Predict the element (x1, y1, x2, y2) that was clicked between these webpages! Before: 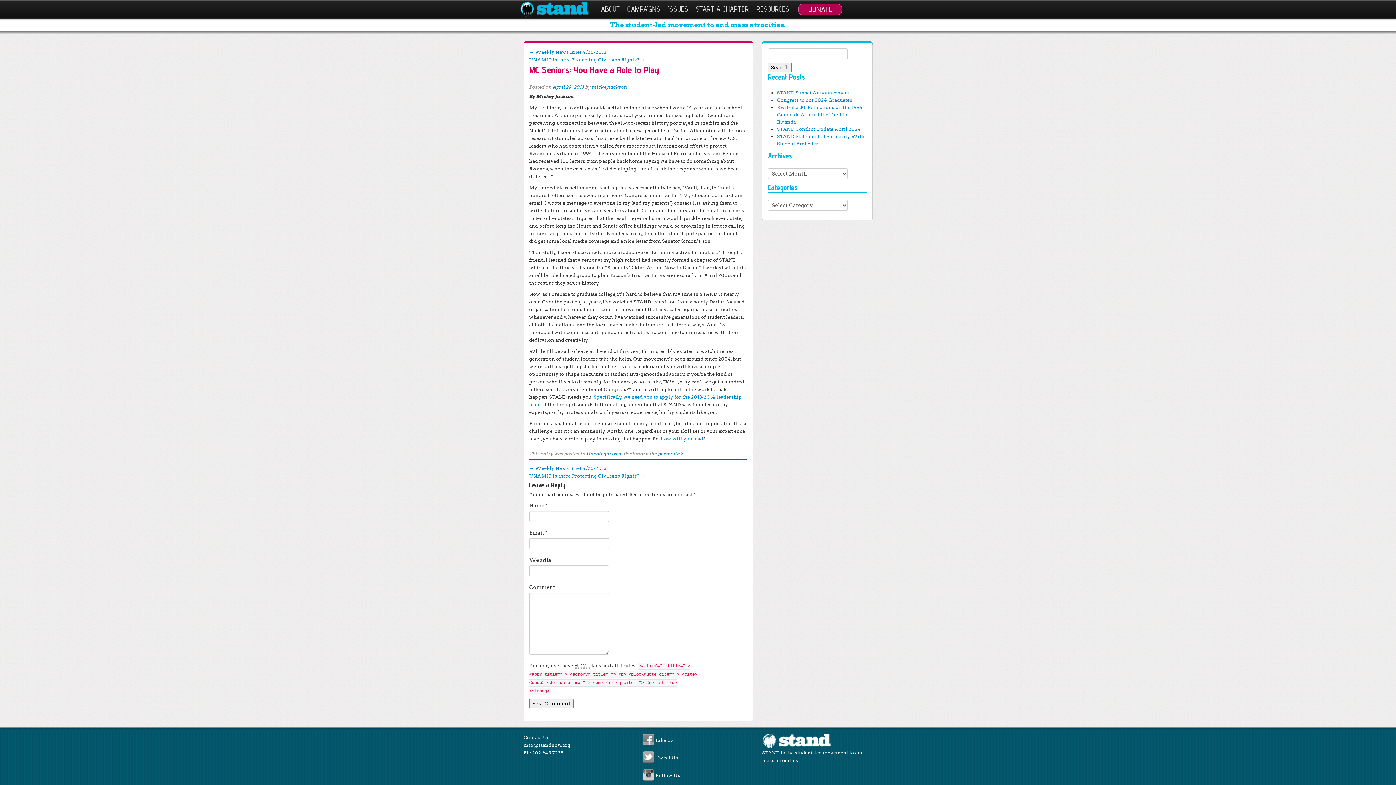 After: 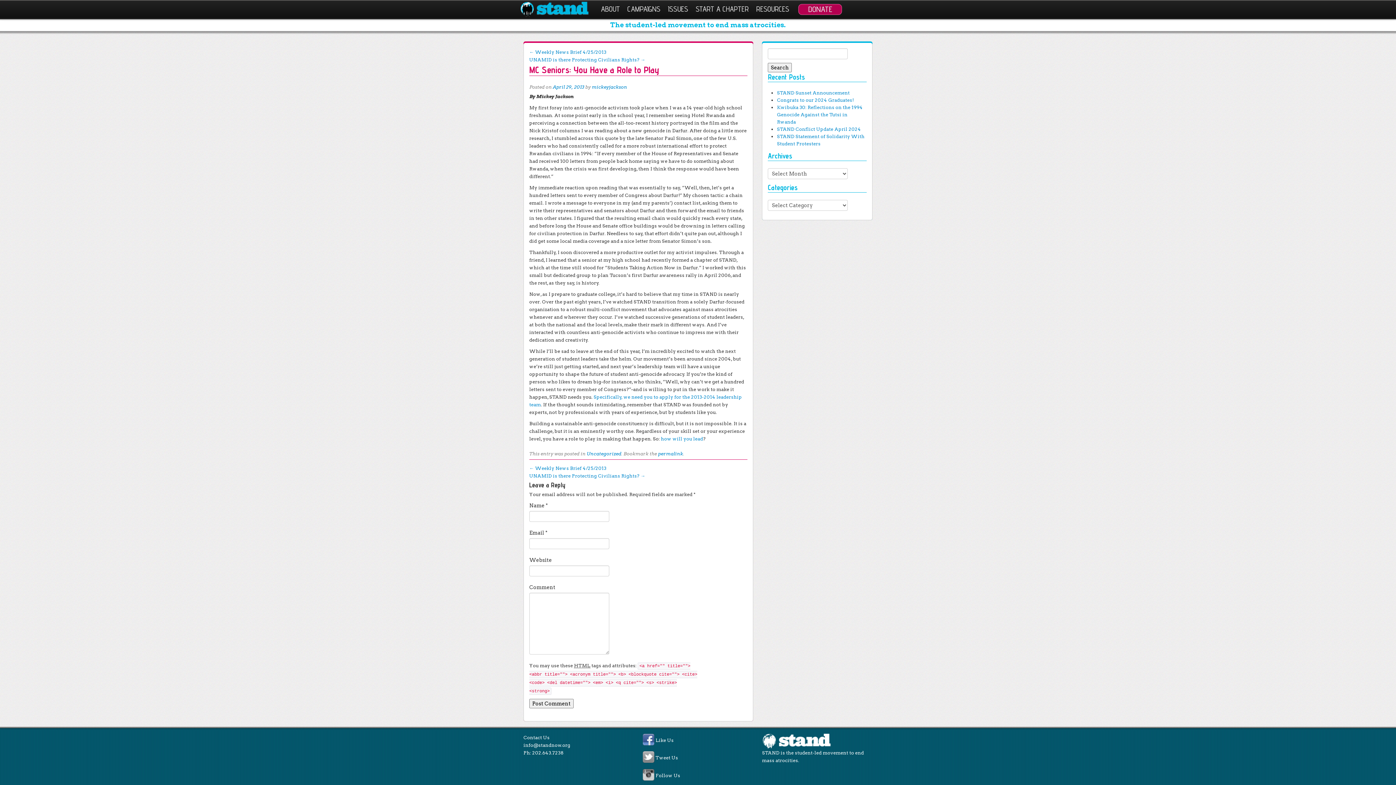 Action: bbox: (642, 737, 654, 743)